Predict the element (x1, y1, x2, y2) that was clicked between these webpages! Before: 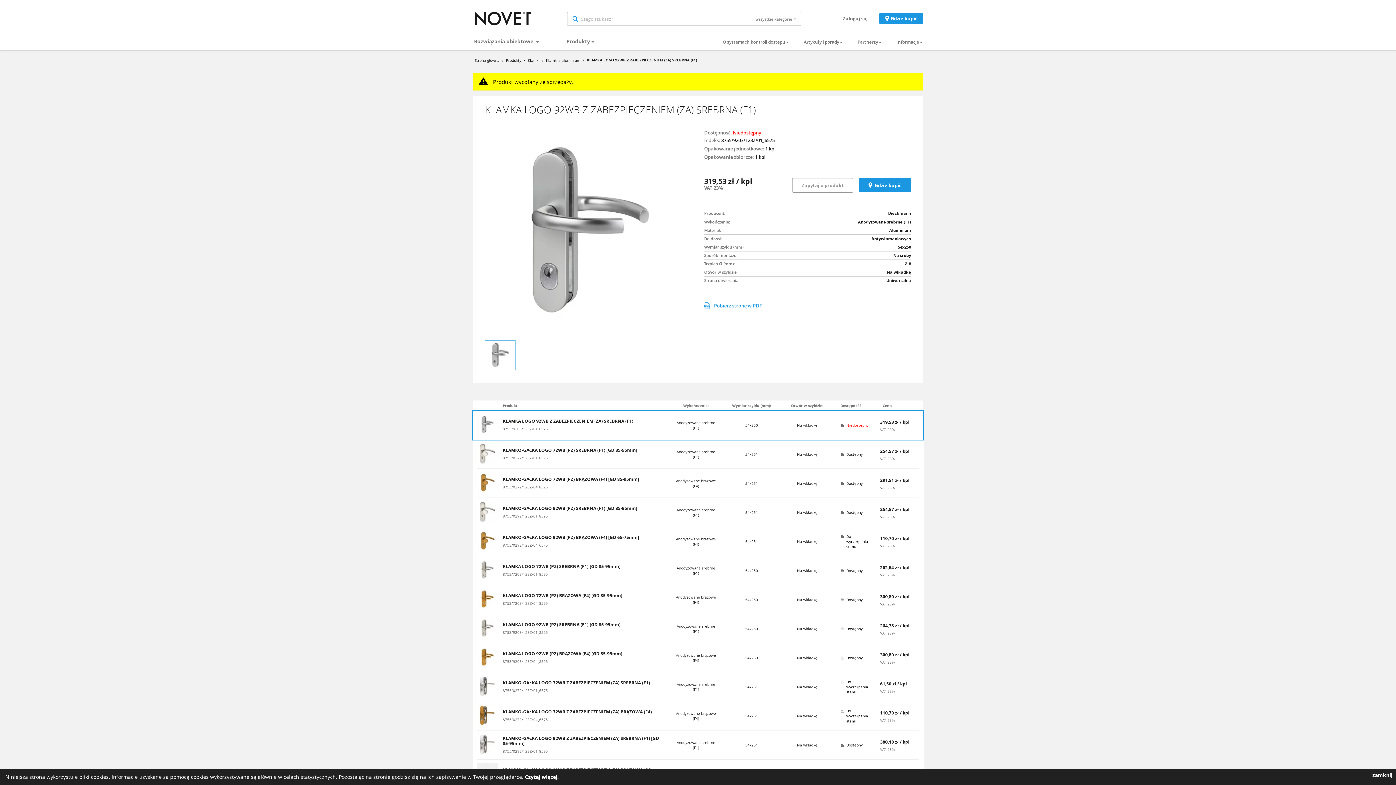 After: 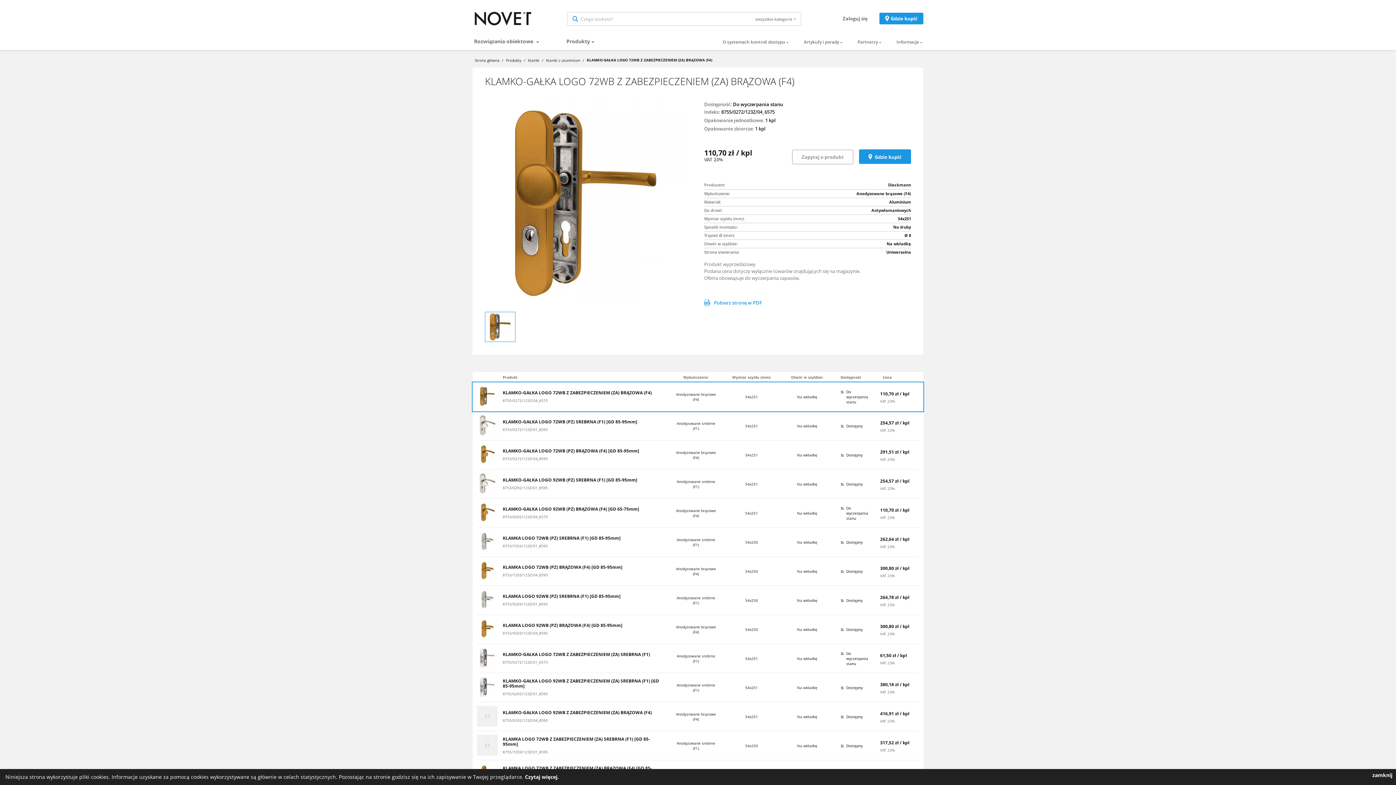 Action: label: 8755/0272/123Z/04_6575 bbox: (502, 717, 662, 722)